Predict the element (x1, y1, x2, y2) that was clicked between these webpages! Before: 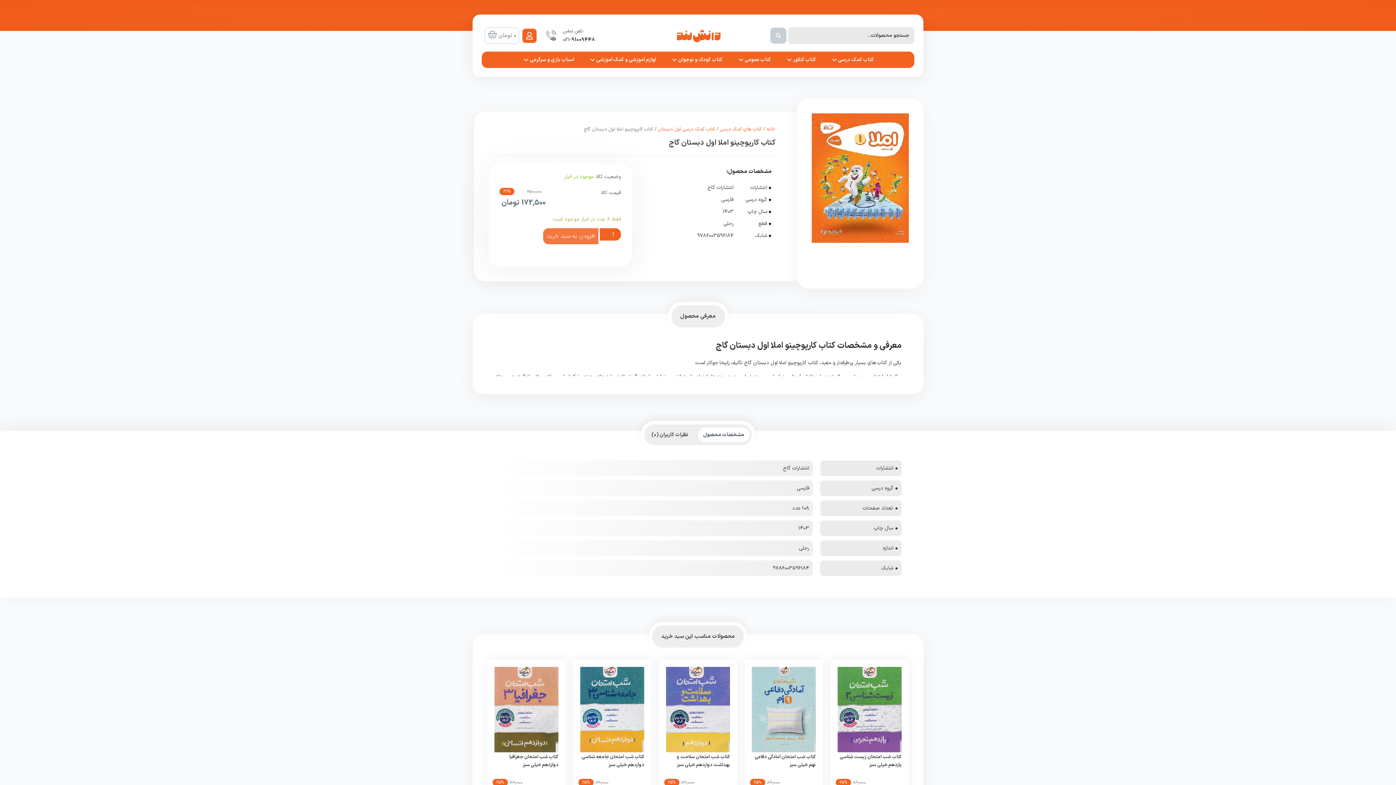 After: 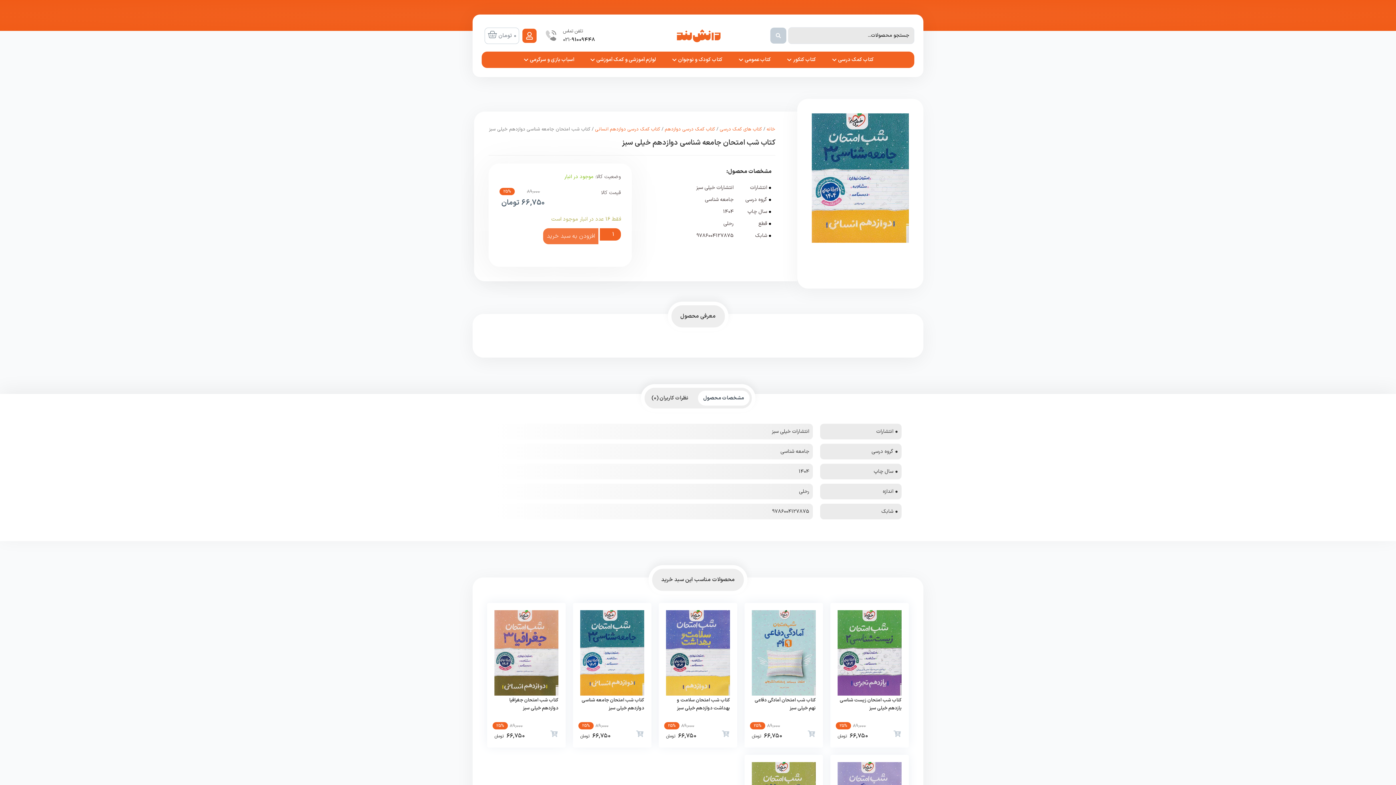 Action: bbox: (581, 753, 644, 769) label: کتاب شب امتحان جامعه شناسی دوازدهم خیلی سبز